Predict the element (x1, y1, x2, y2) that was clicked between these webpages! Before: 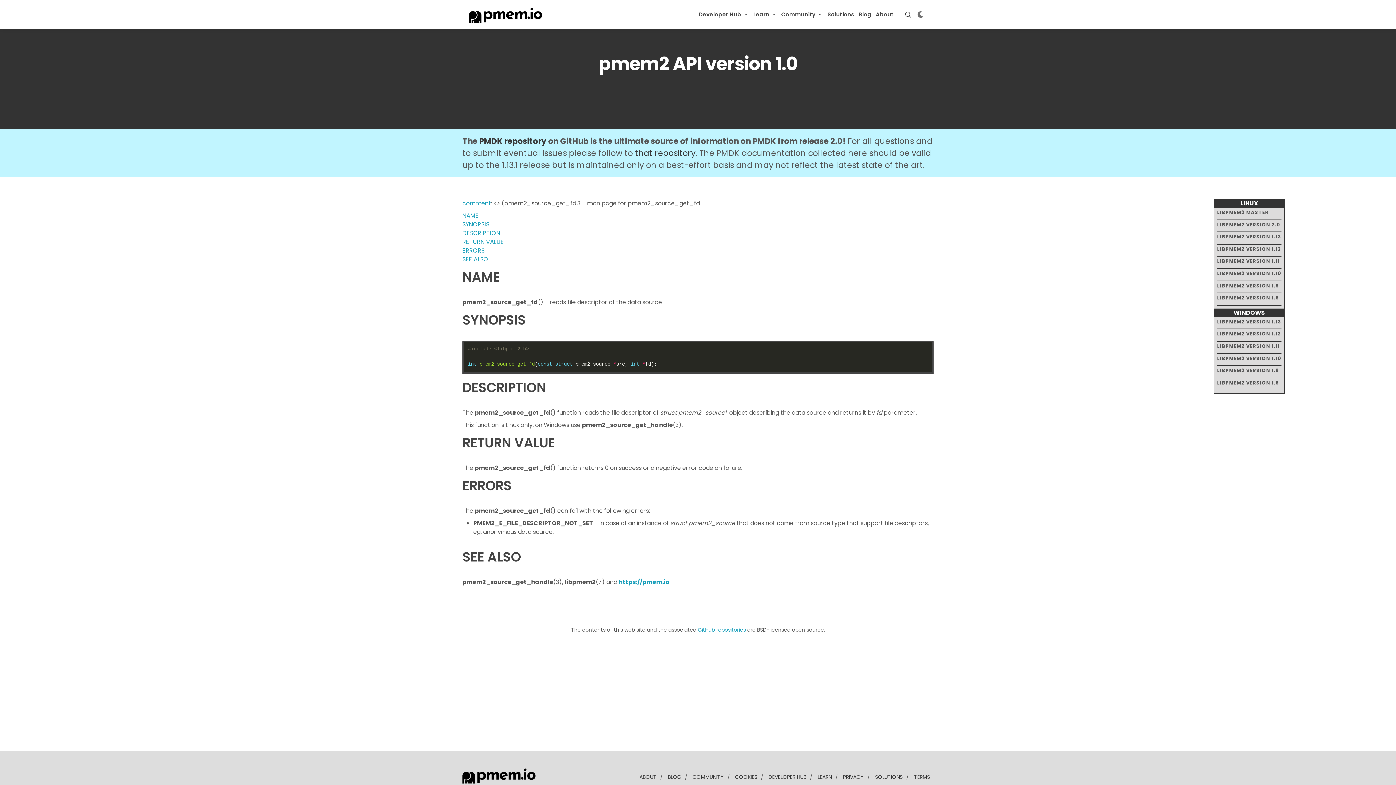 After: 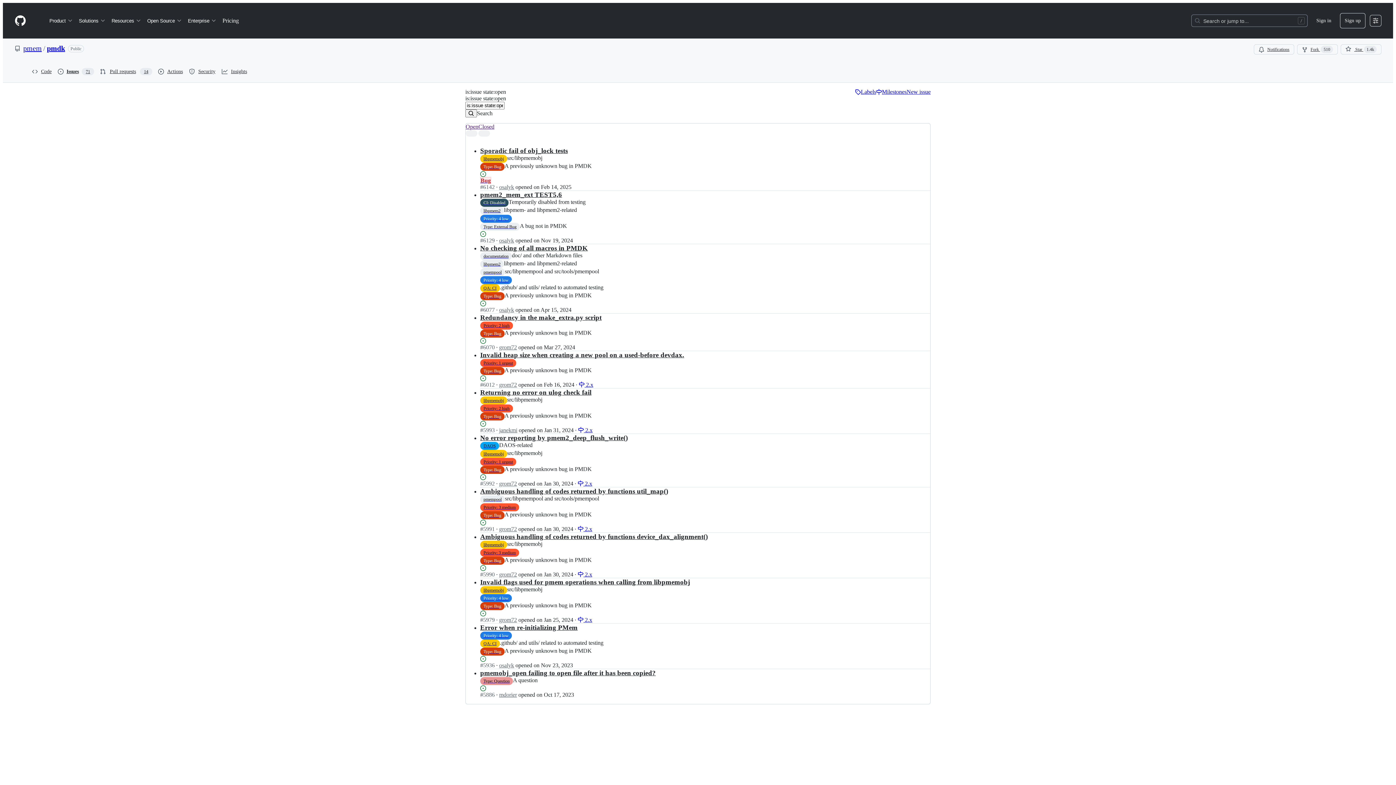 Action: label: that repository bbox: (635, 147, 695, 158)